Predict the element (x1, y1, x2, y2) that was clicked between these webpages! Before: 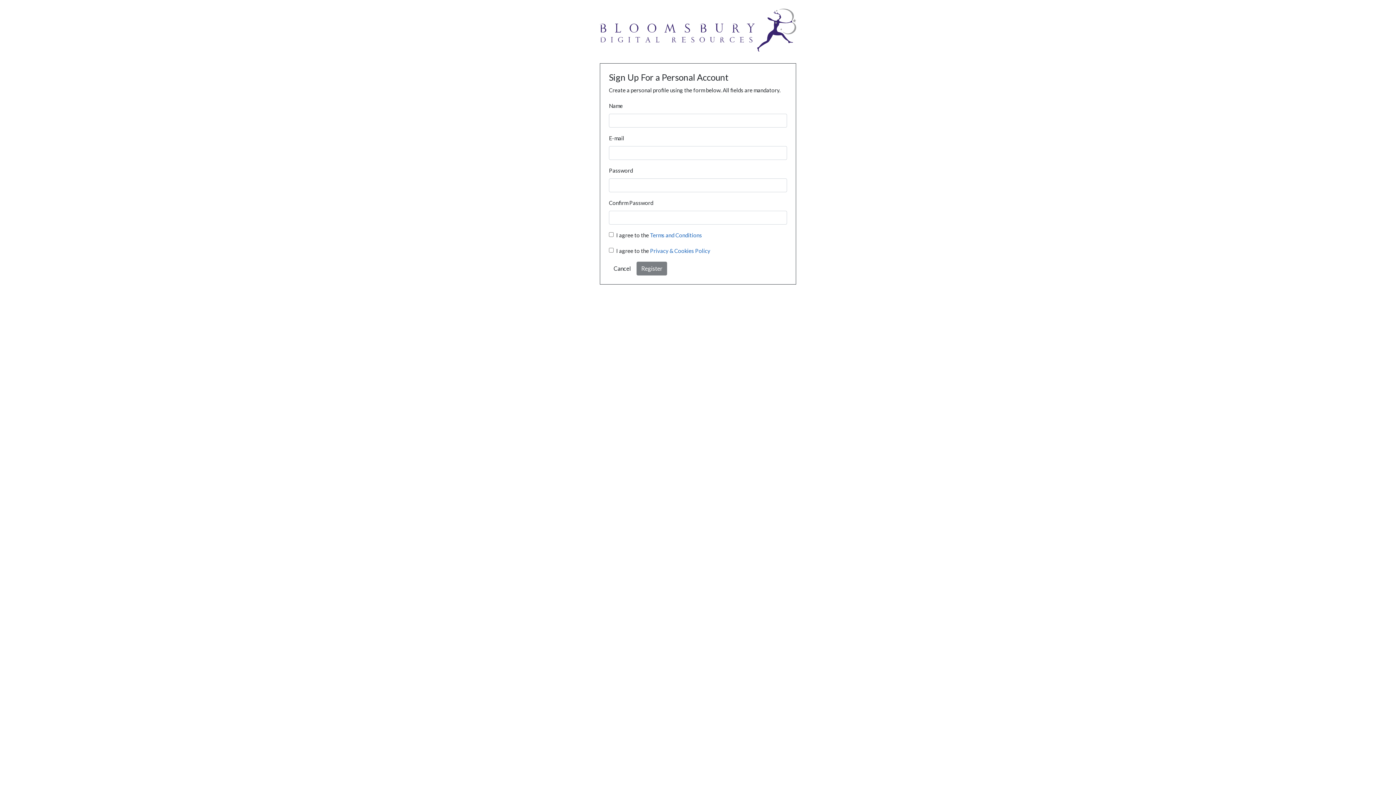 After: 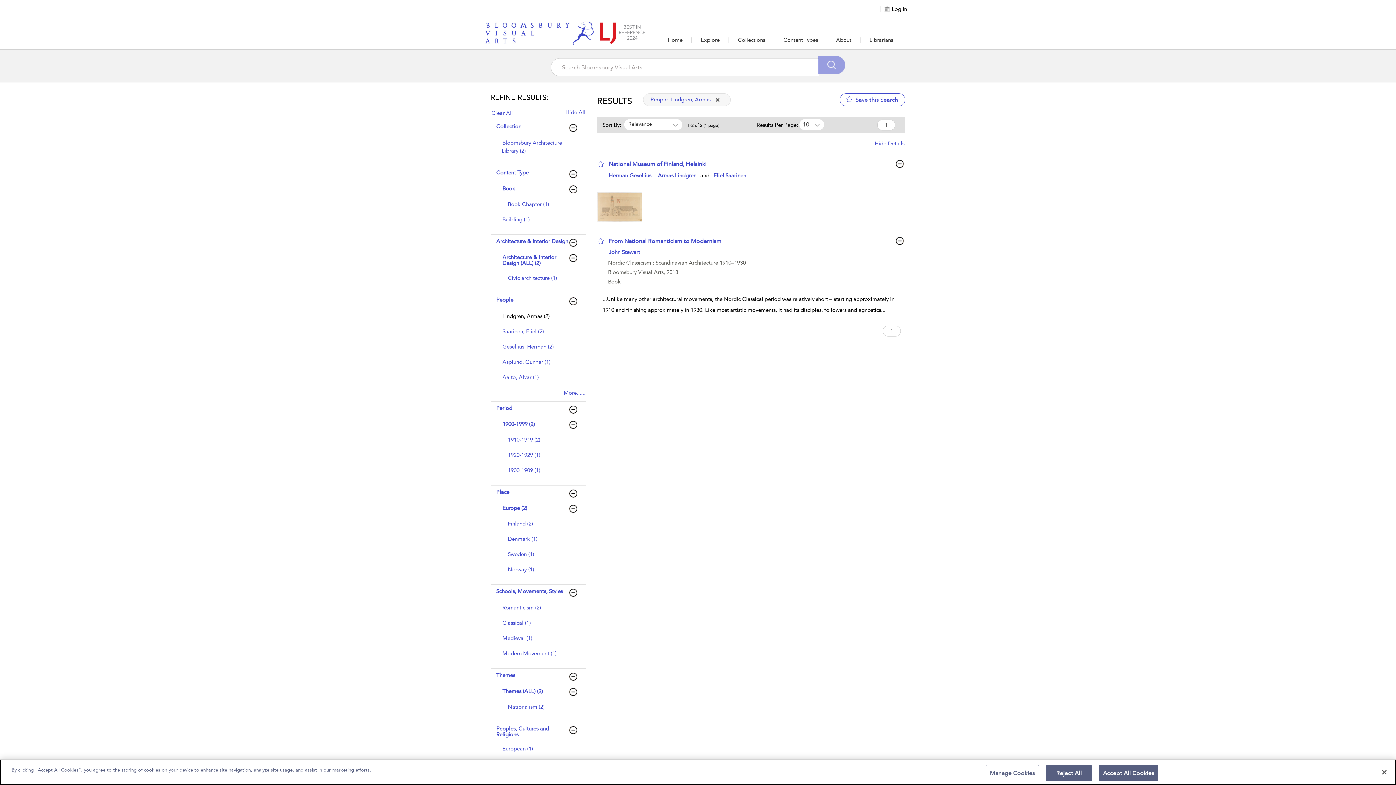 Action: bbox: (609, 261, 635, 275) label: Cancel